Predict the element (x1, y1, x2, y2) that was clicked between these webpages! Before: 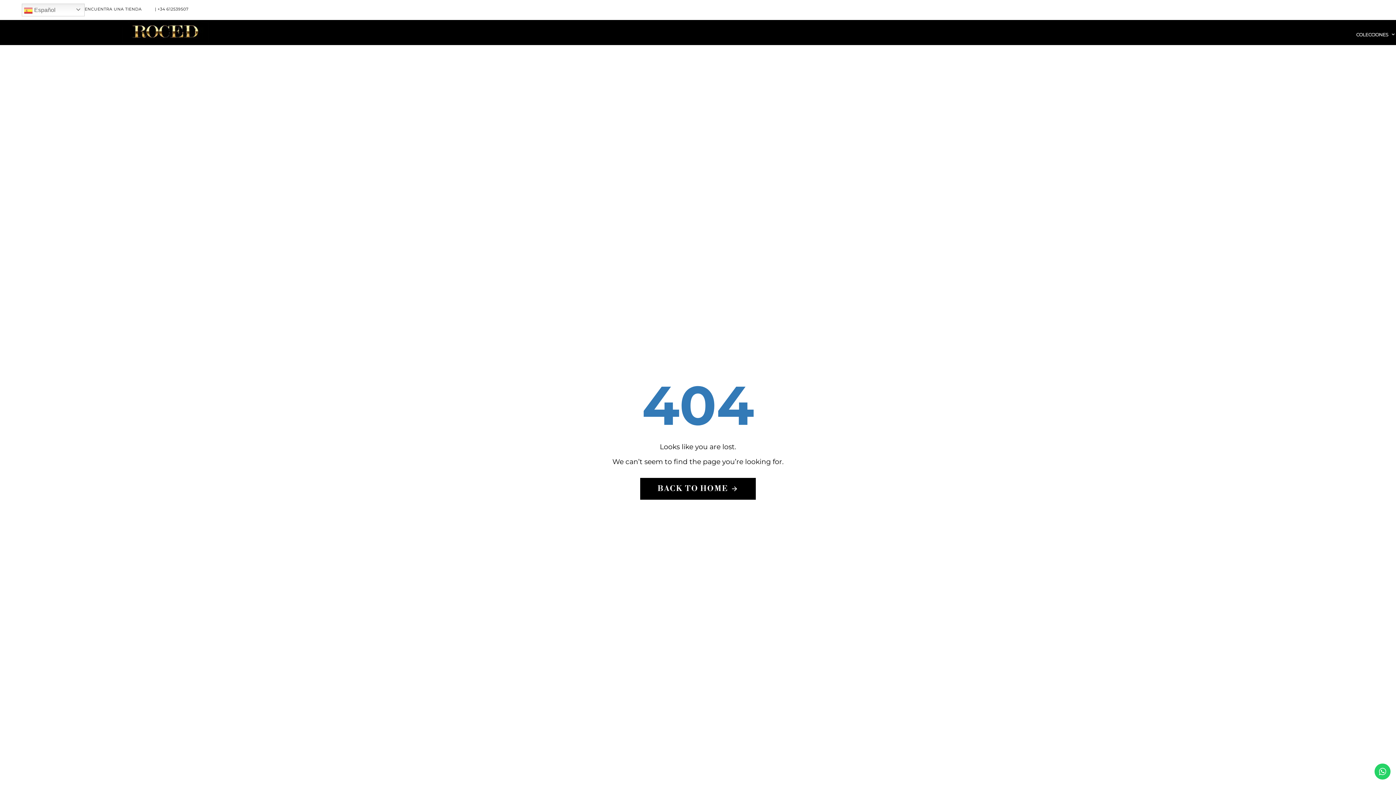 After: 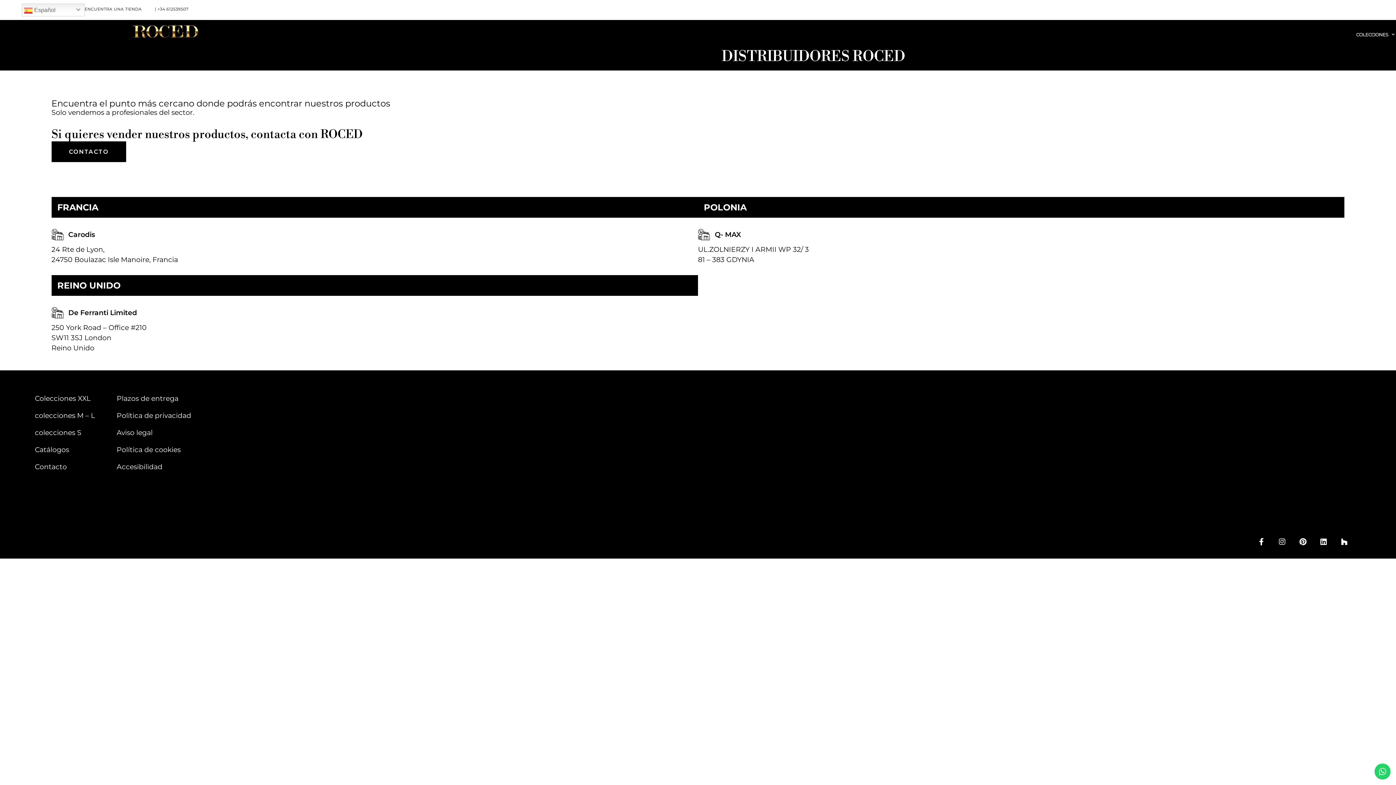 Action: bbox: (84, 9, 145, 9) label: ENCUENTRA UNA TIENDA